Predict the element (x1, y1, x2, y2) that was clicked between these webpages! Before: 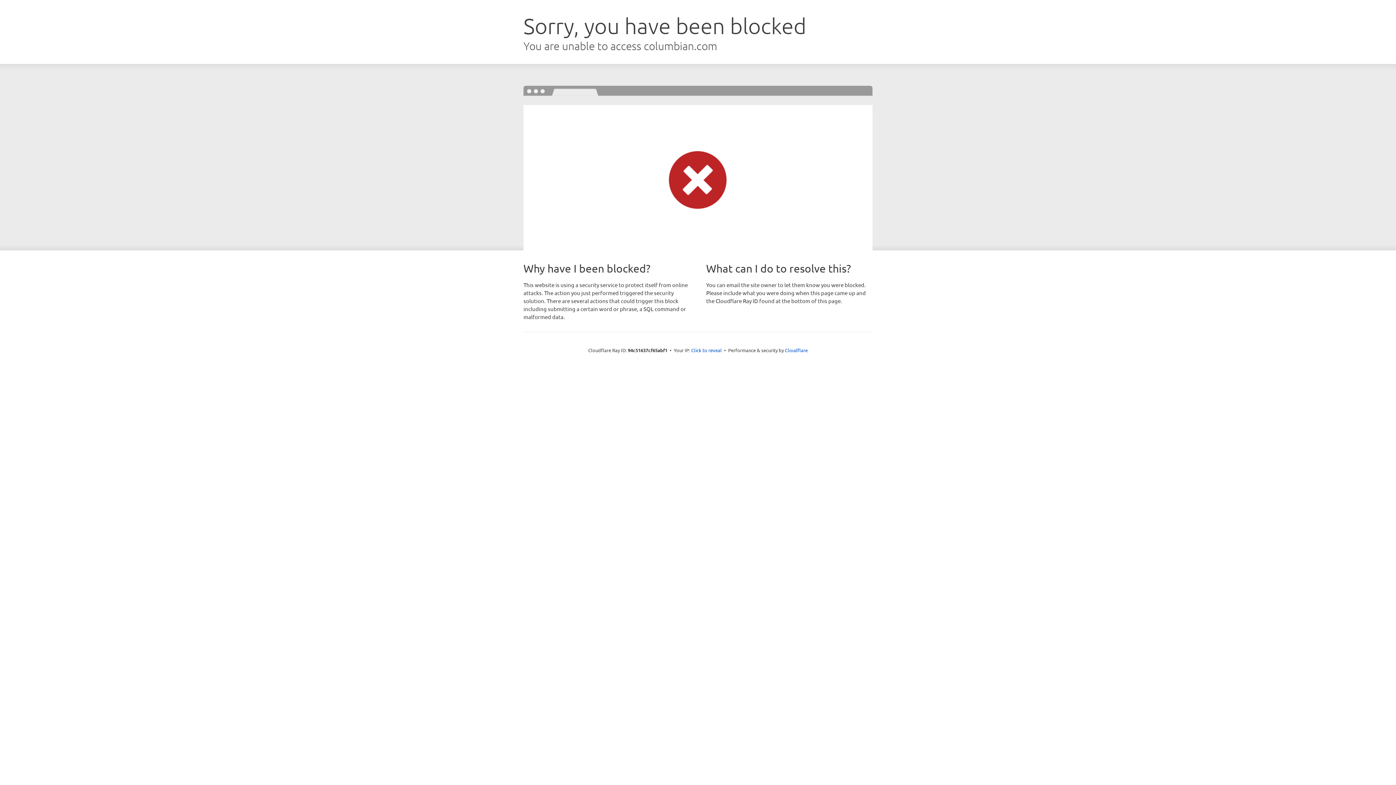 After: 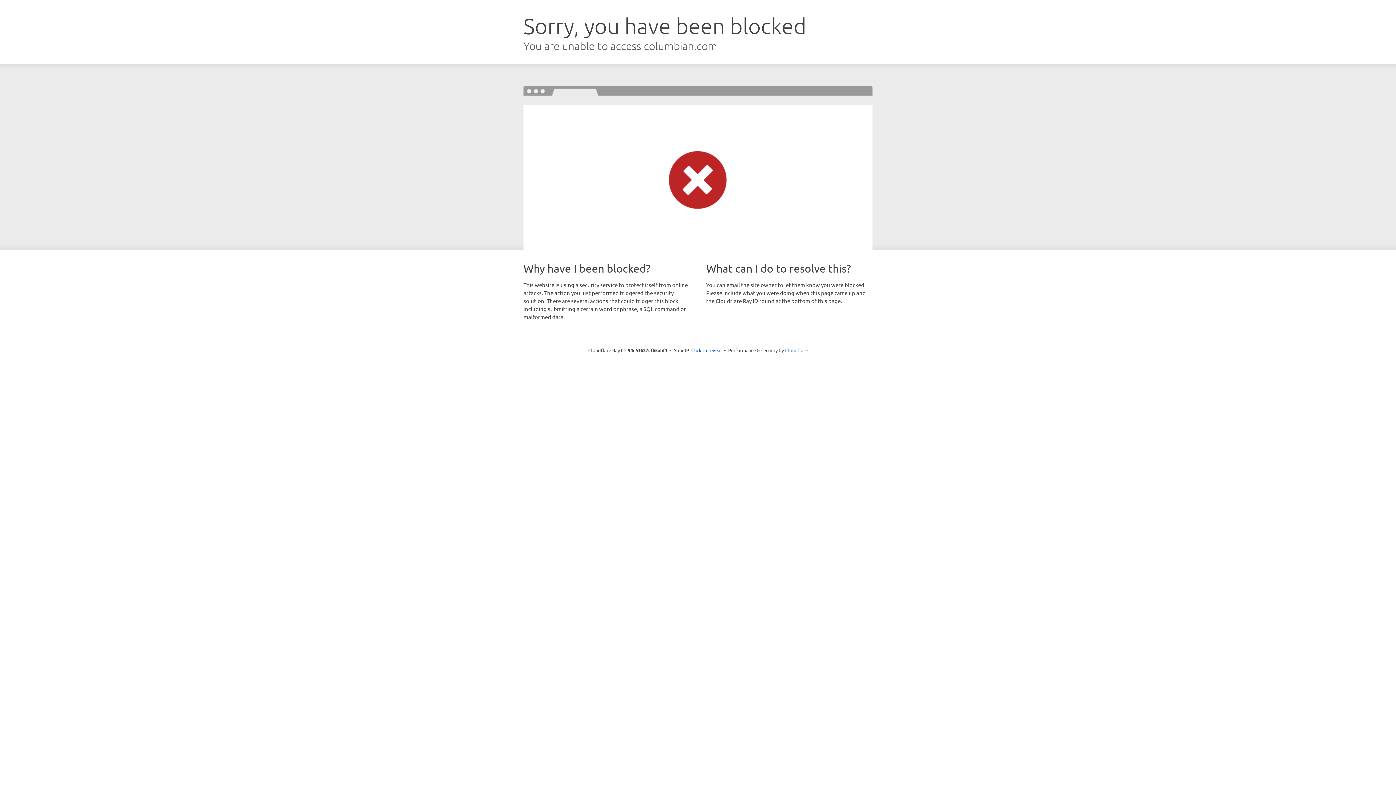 Action: label: Cloudflare bbox: (785, 347, 808, 353)